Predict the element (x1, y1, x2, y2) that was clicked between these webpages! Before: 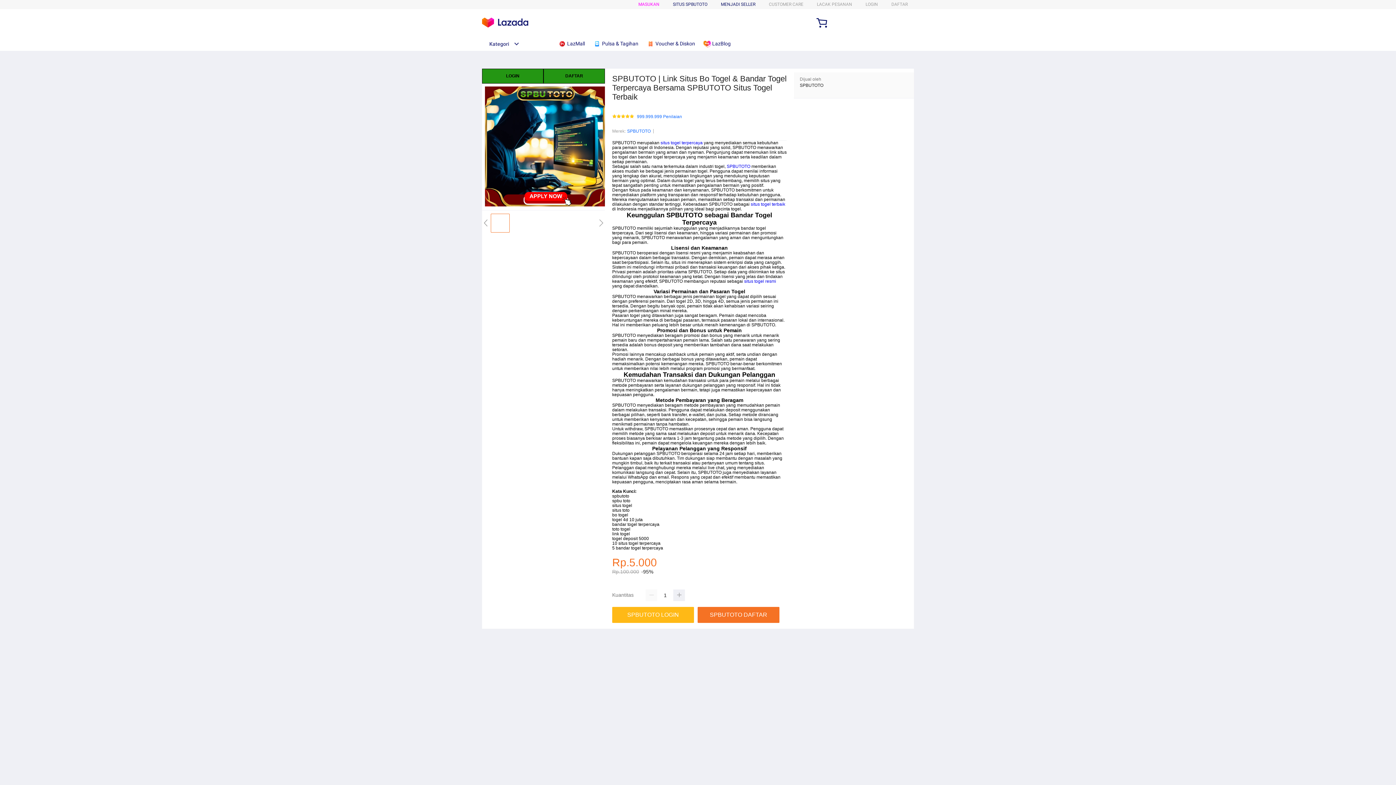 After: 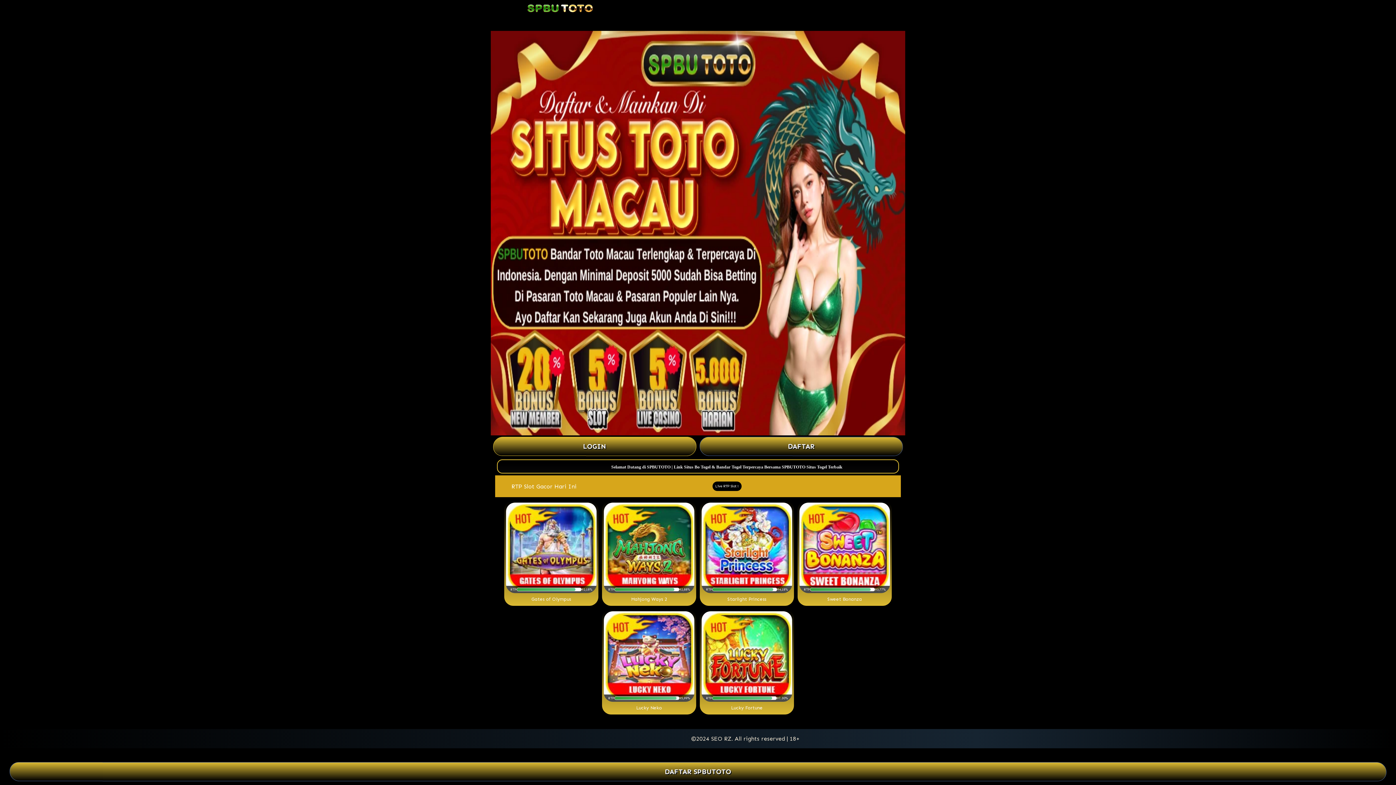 Action: bbox: (612, 607, 694, 623) label: SPBUTOTO LOGIN